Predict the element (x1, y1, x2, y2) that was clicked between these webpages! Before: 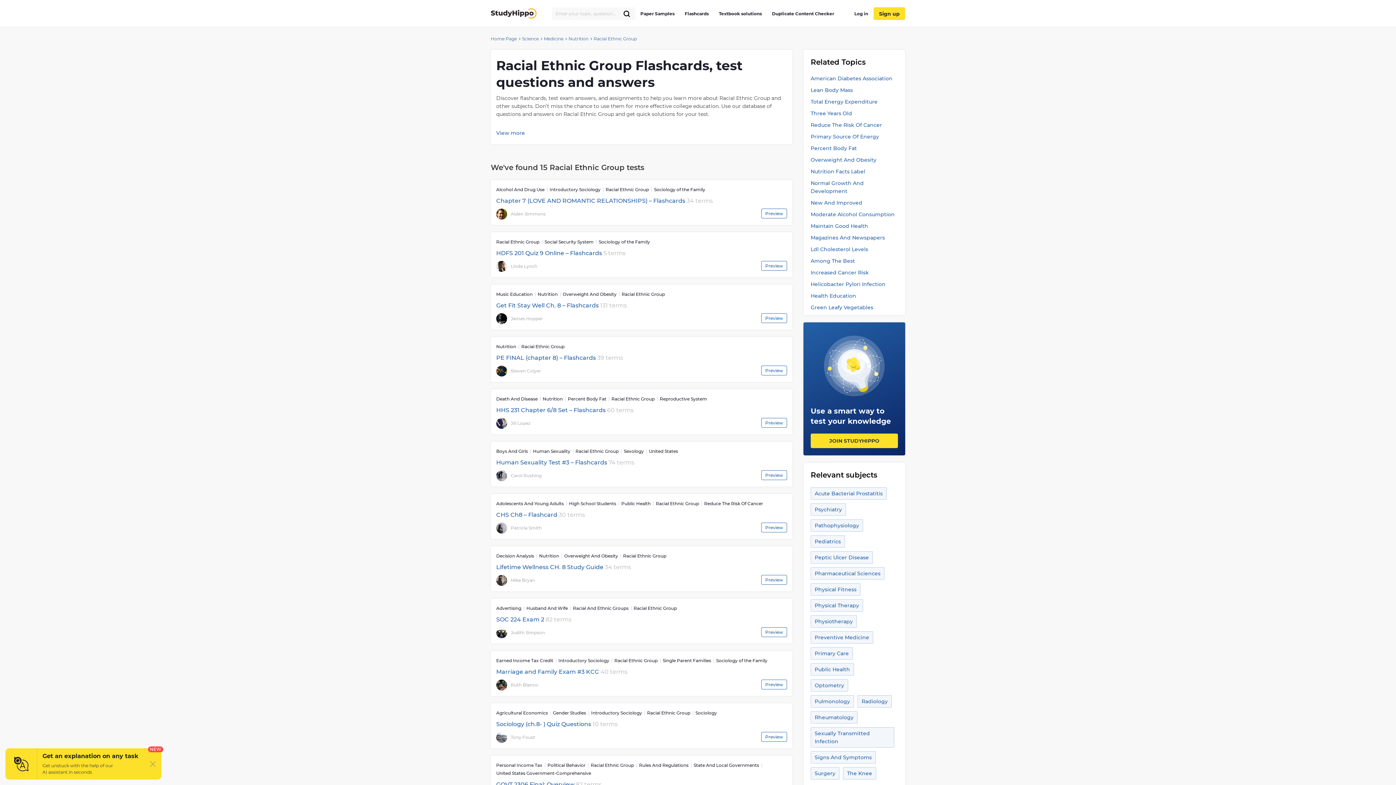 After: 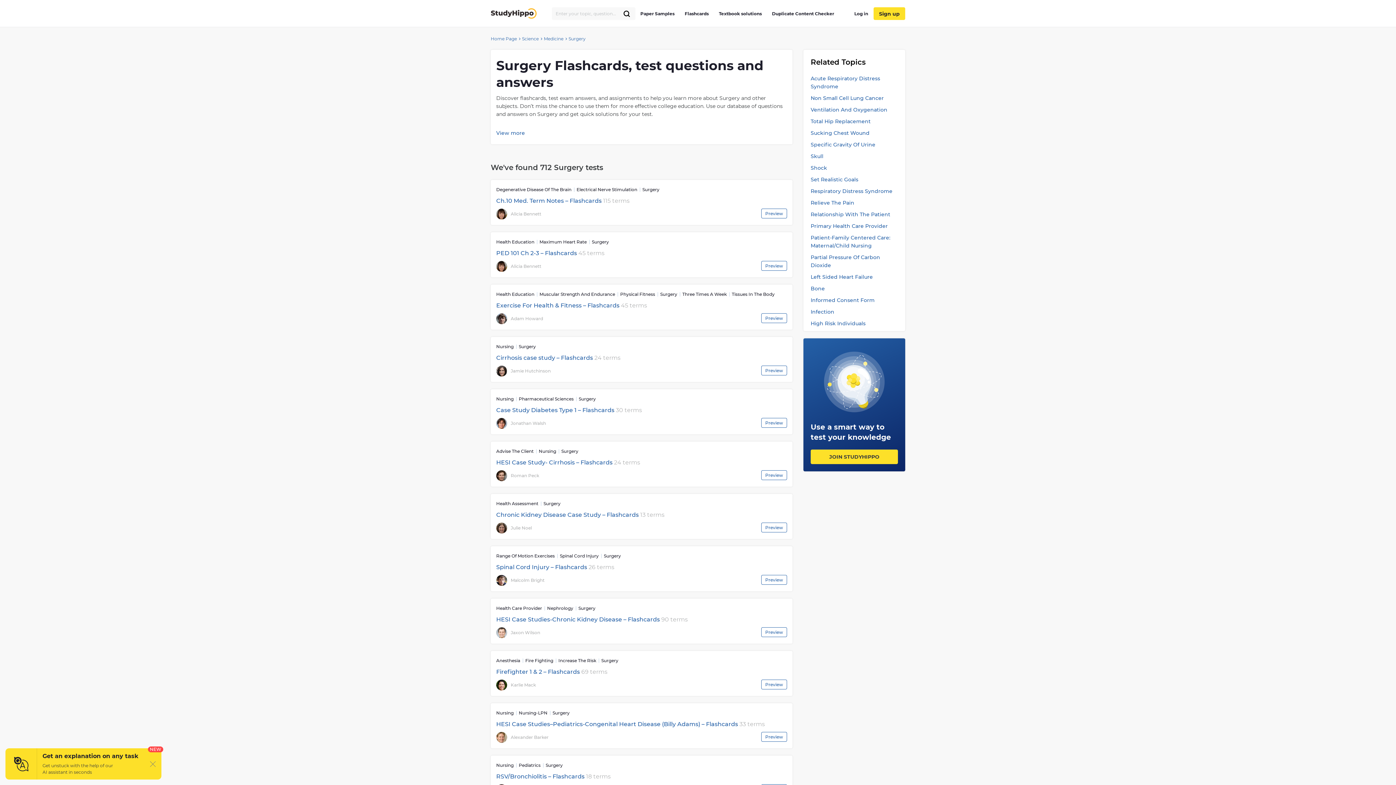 Action: bbox: (810, 767, 839, 780) label: Surgery